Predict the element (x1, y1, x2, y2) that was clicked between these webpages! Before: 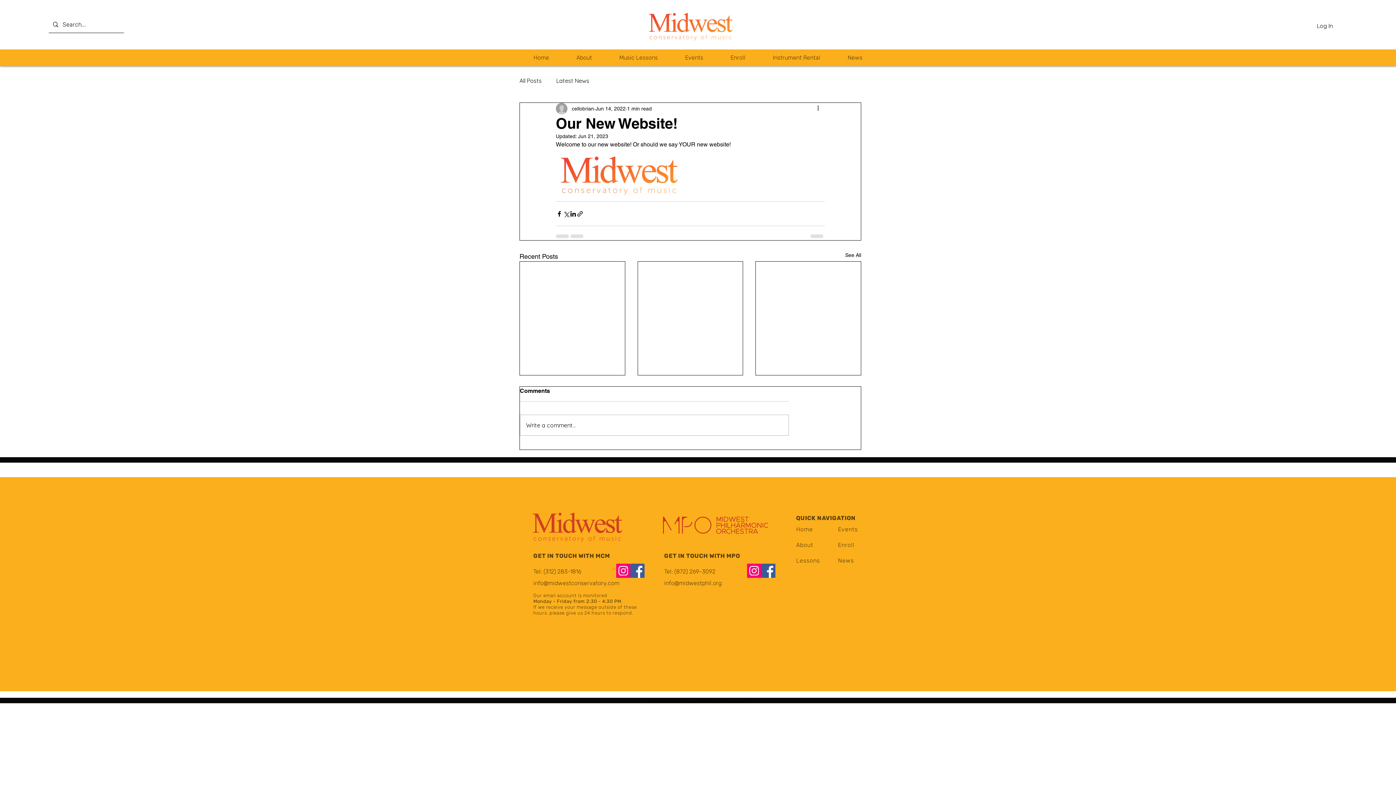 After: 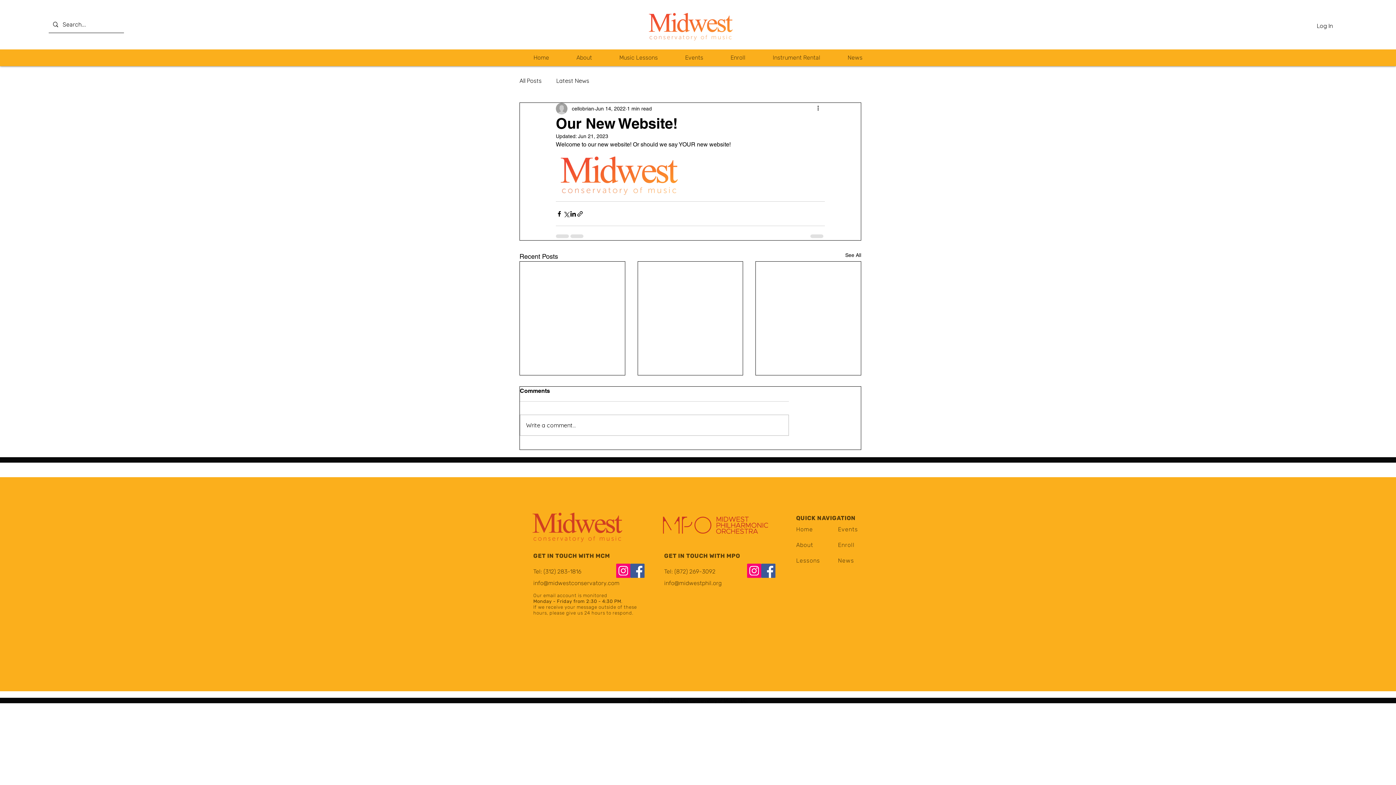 Action: label: Facebook bbox: (630, 563, 644, 578)